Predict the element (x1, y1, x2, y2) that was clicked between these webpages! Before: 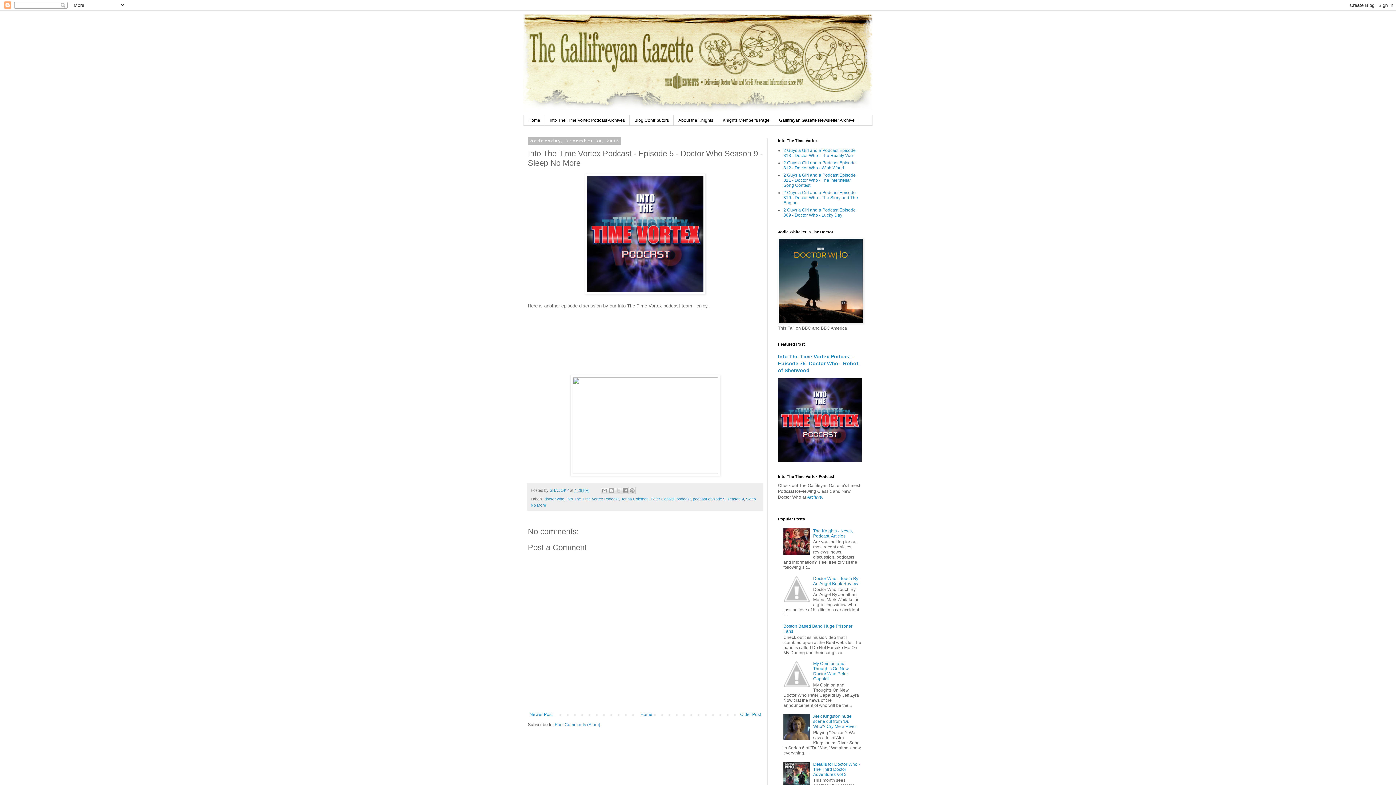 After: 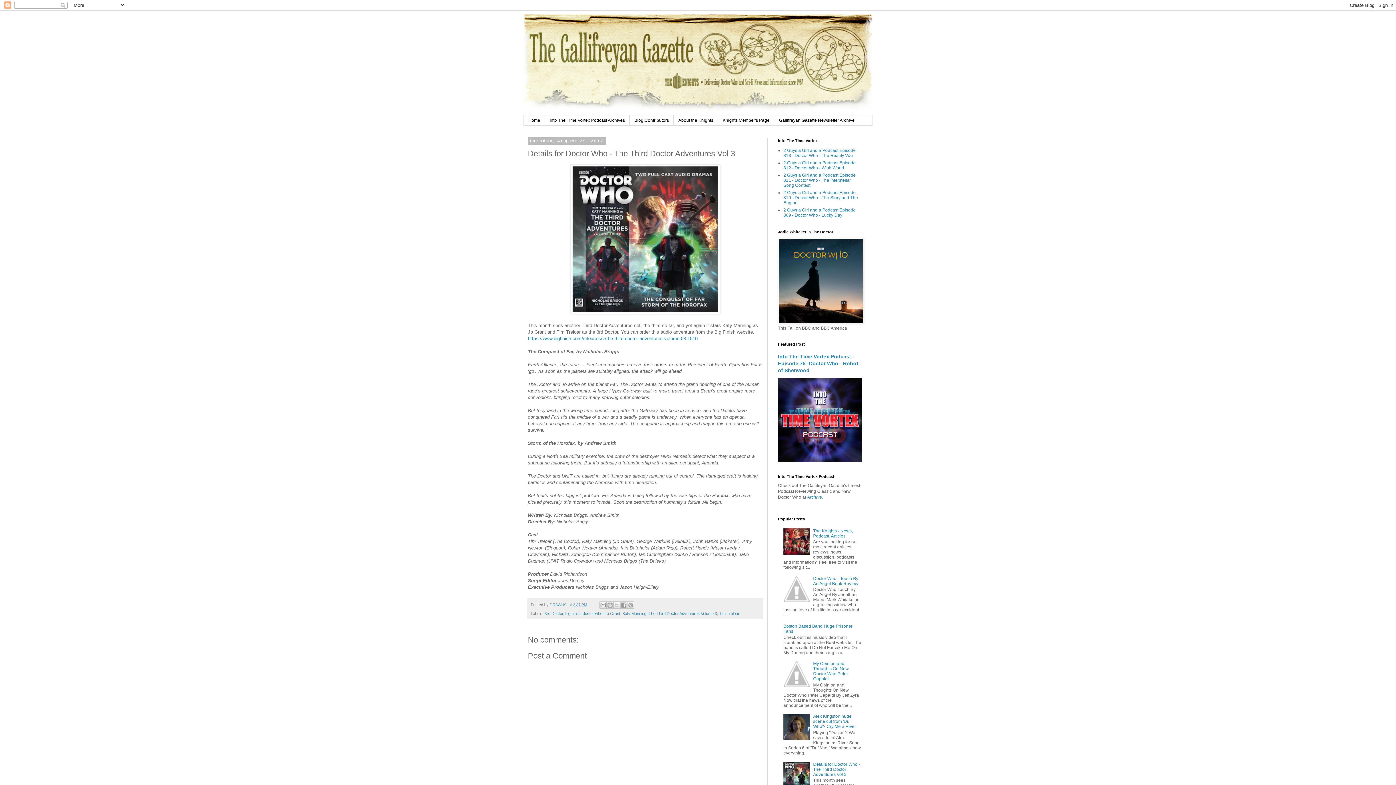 Action: label: Details for Doctor Who - The Third Doctor Adventures Vol 3 bbox: (813, 762, 860, 777)